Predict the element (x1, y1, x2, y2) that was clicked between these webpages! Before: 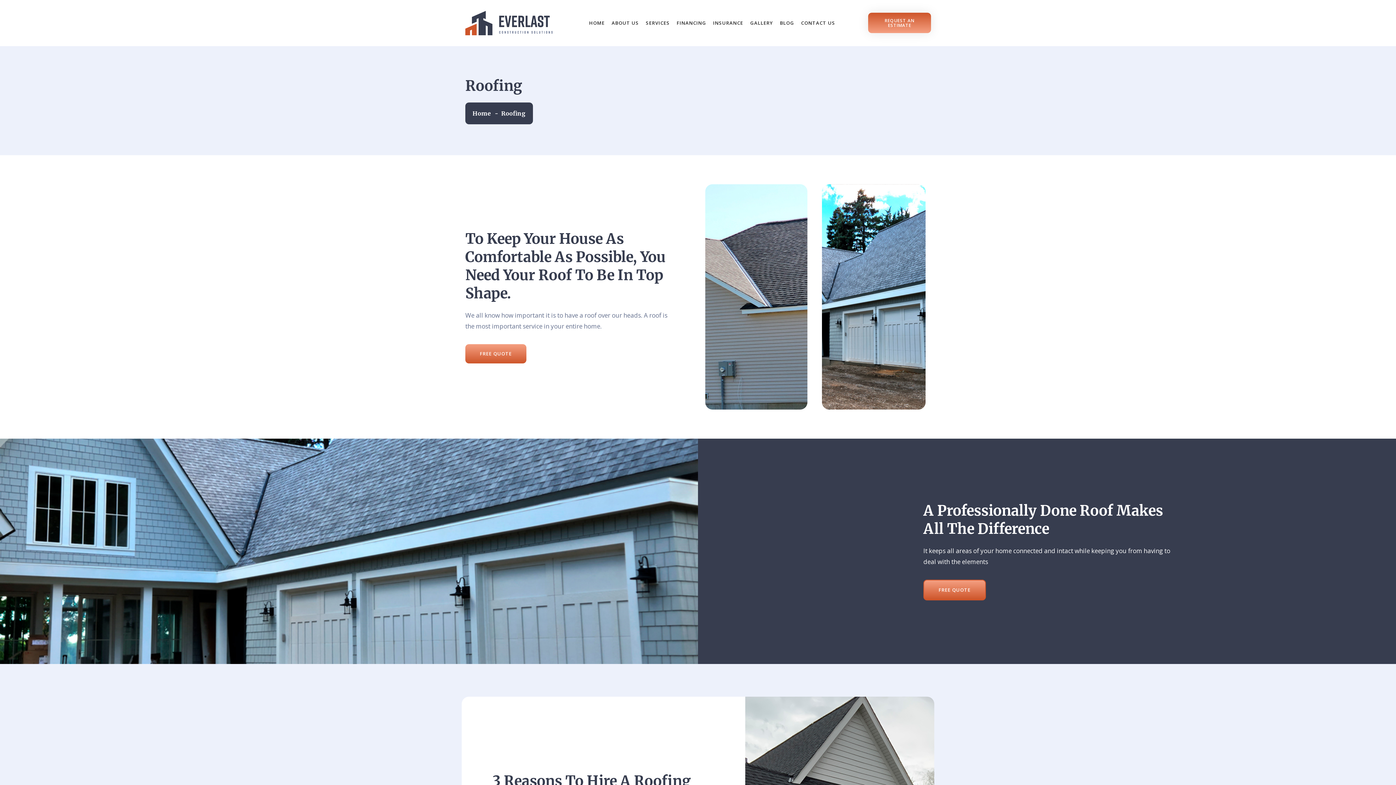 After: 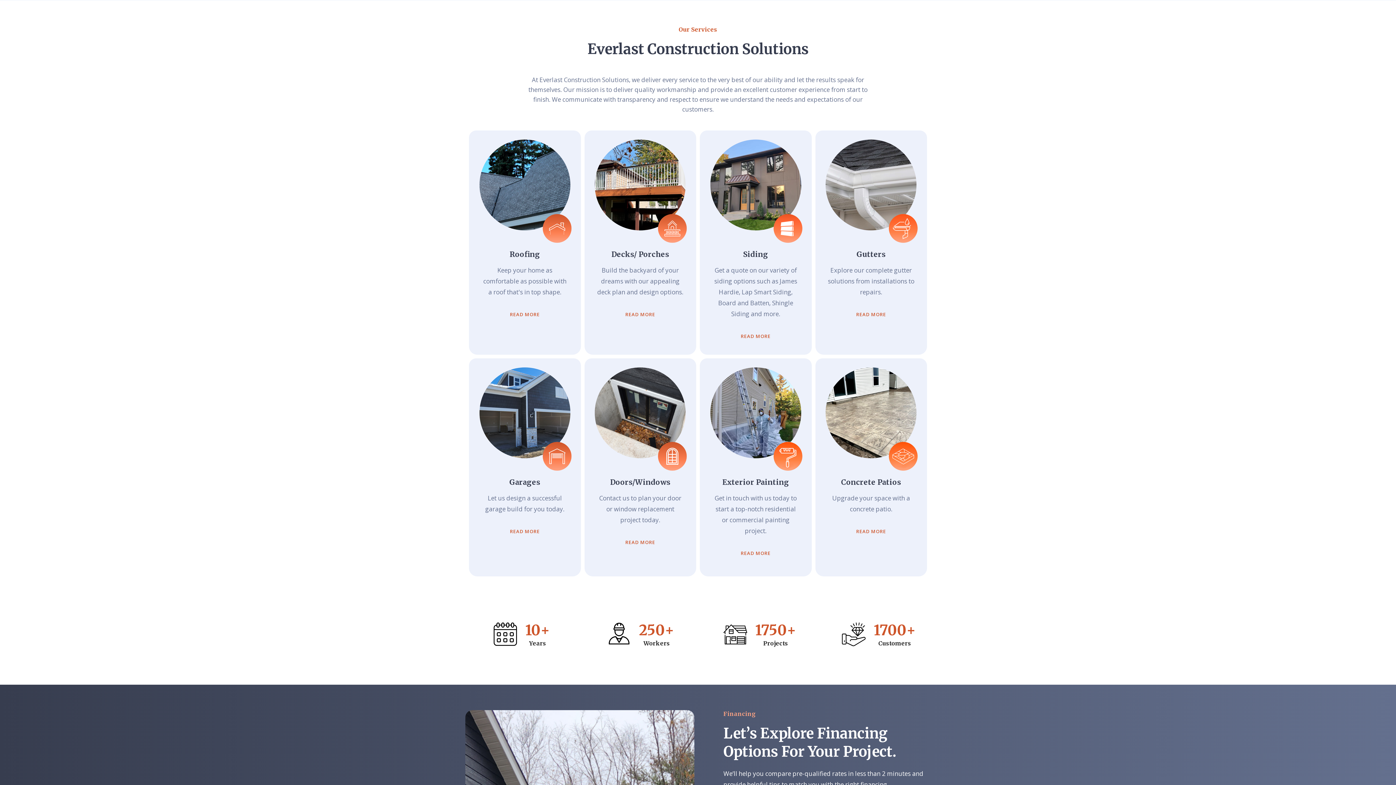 Action: bbox: (644, 15, 671, 30) label: SERVICES